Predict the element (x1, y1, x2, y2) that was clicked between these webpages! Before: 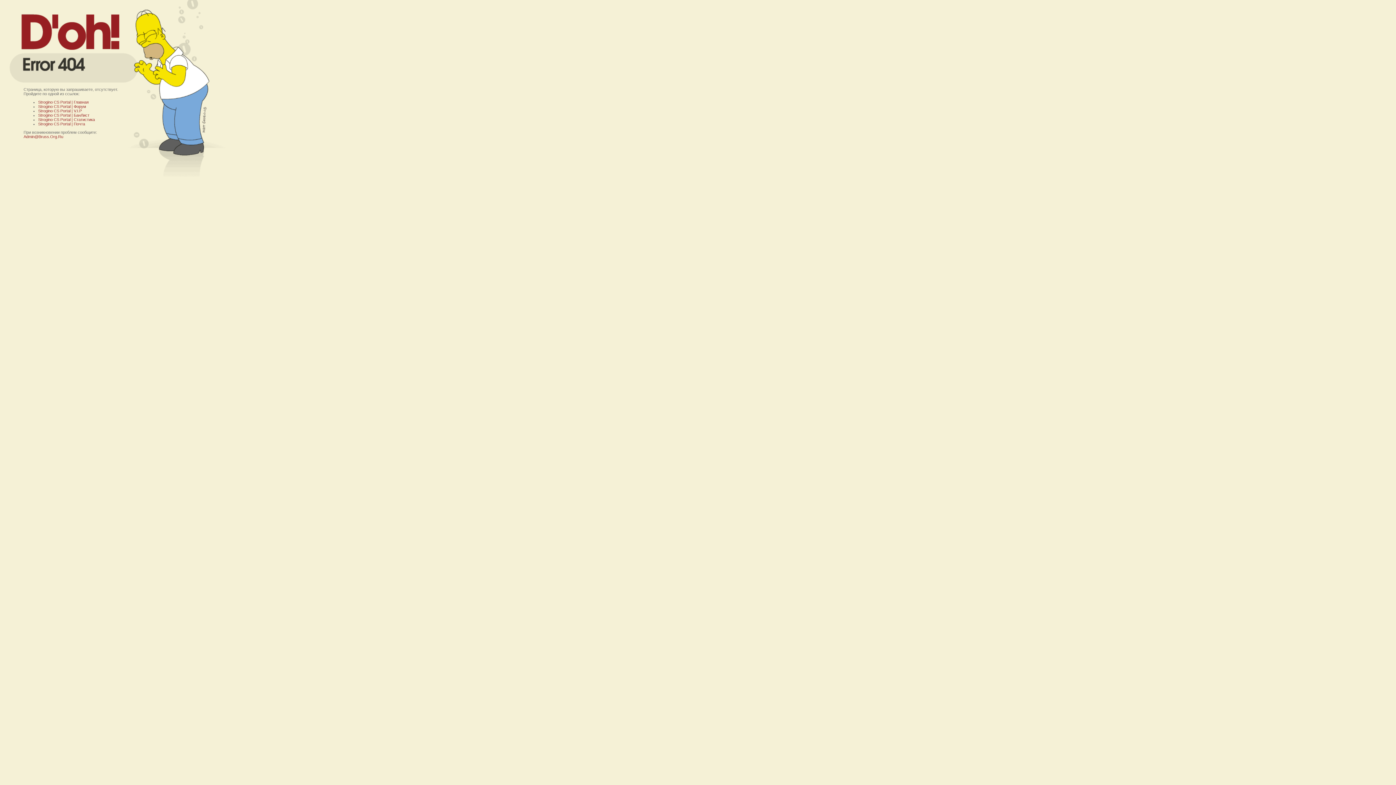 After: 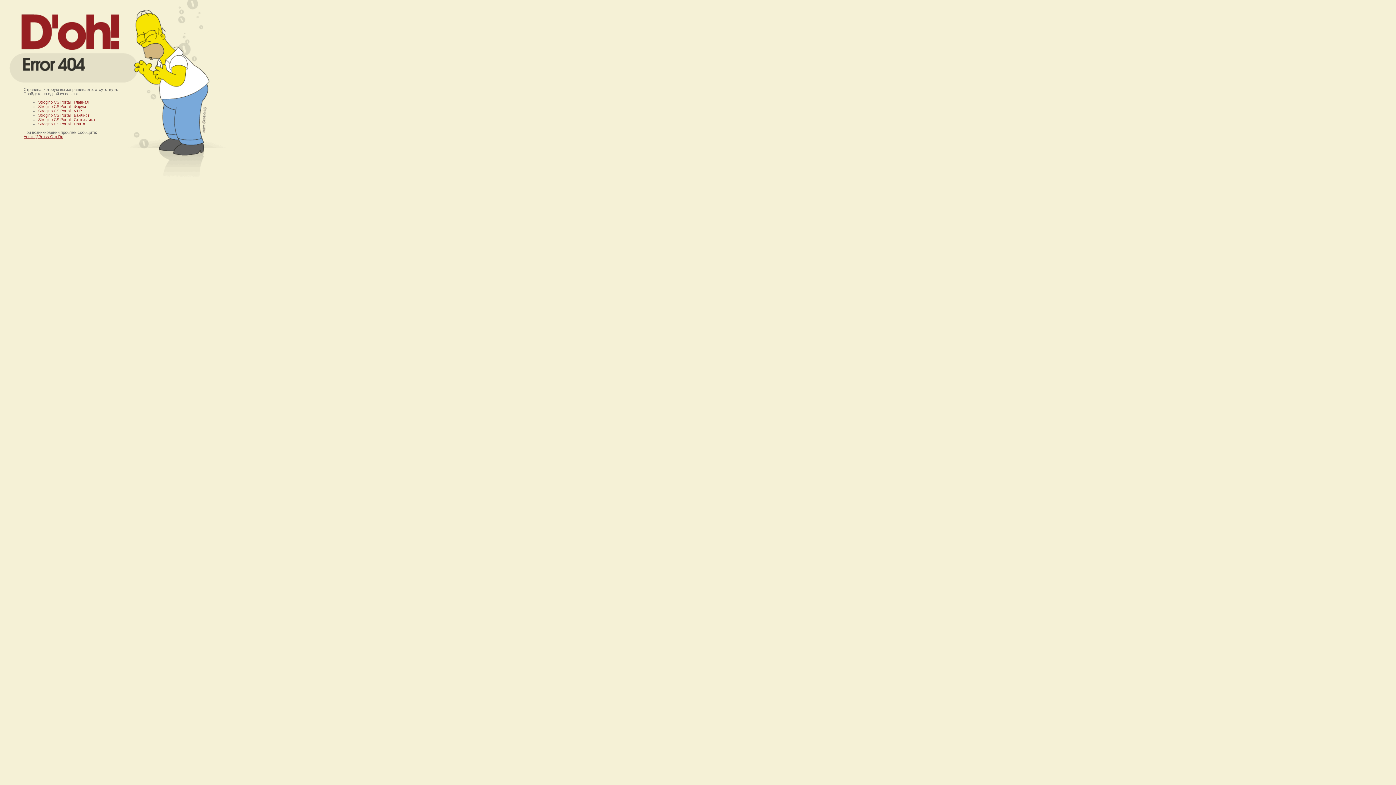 Action: label: Admin@Bruss.Org.Ru bbox: (23, 134, 63, 138)